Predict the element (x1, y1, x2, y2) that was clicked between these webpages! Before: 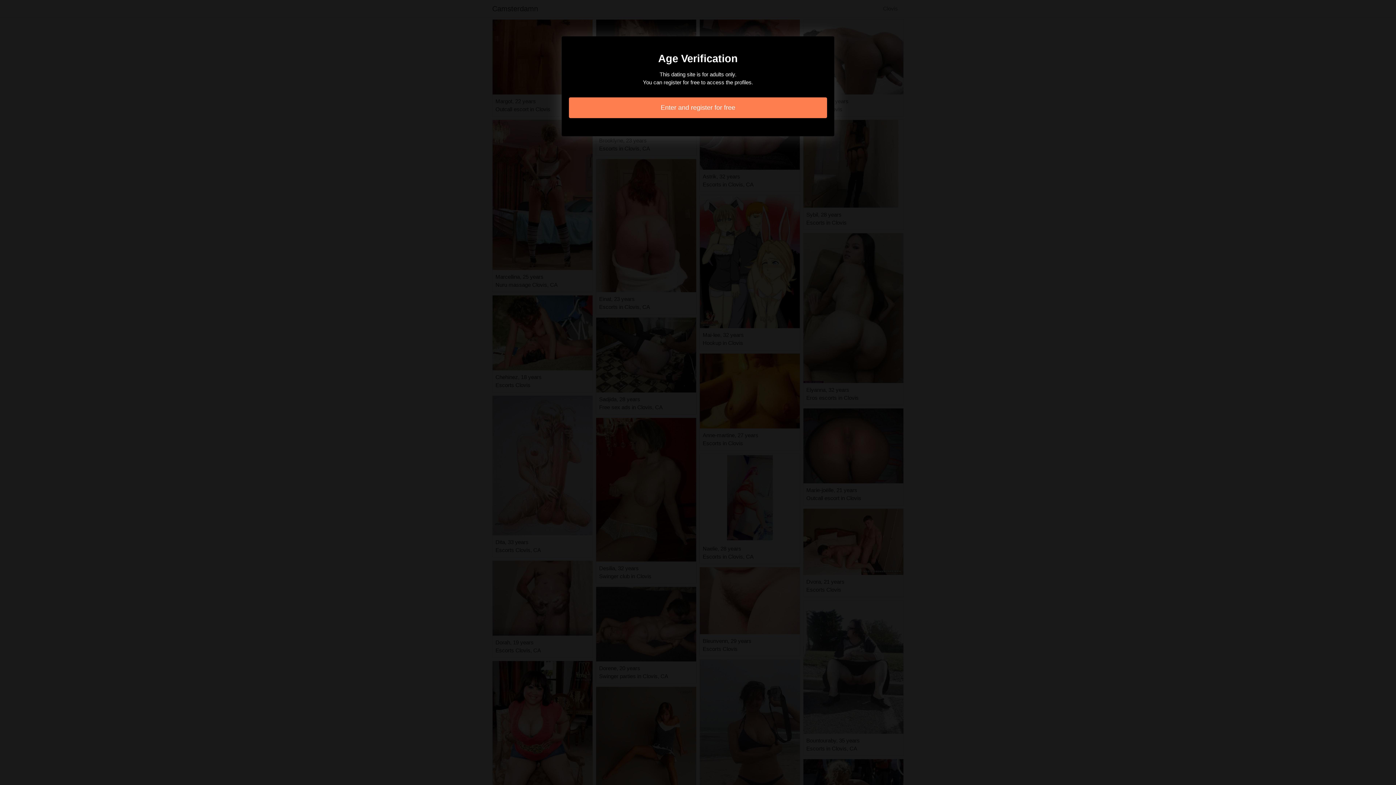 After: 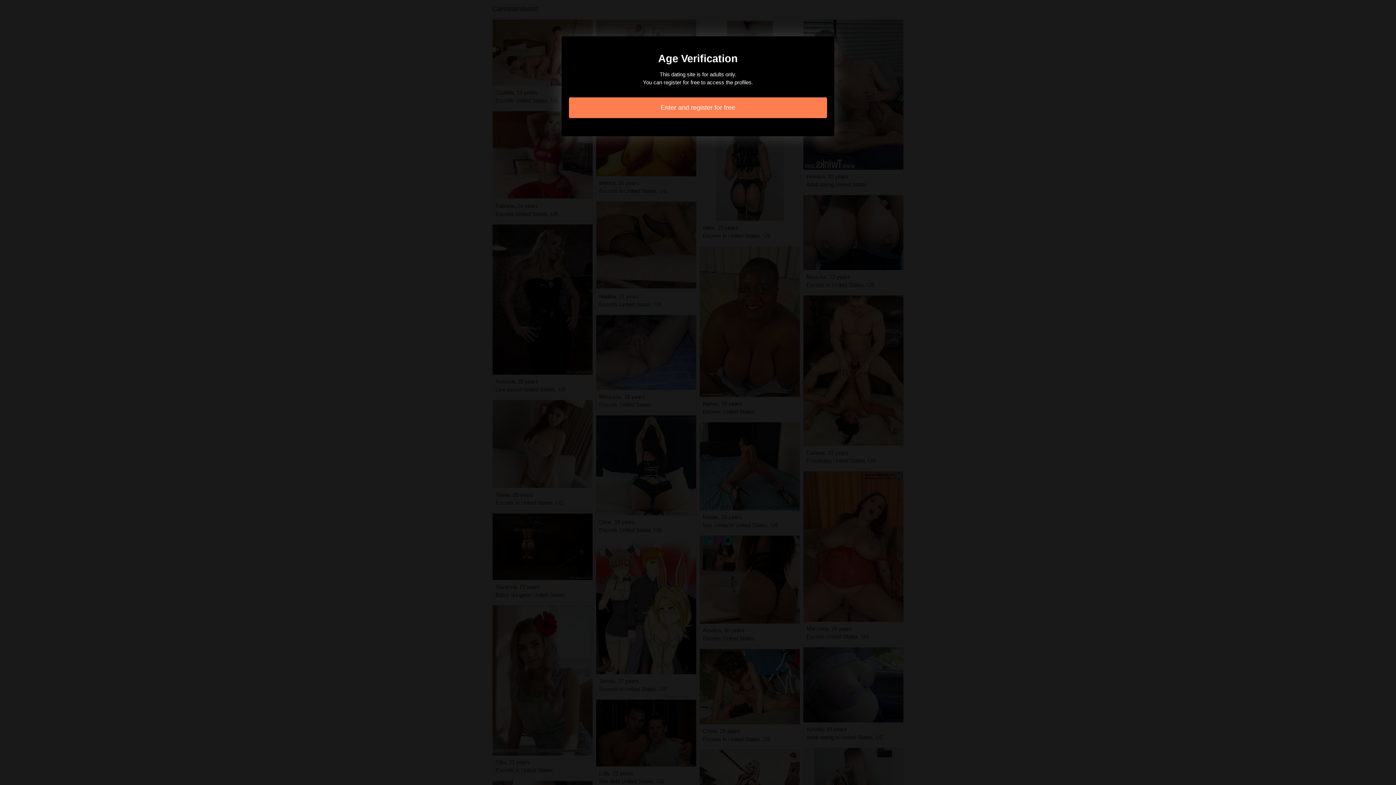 Action: label: Enter and register for free bbox: (569, 97, 827, 118)